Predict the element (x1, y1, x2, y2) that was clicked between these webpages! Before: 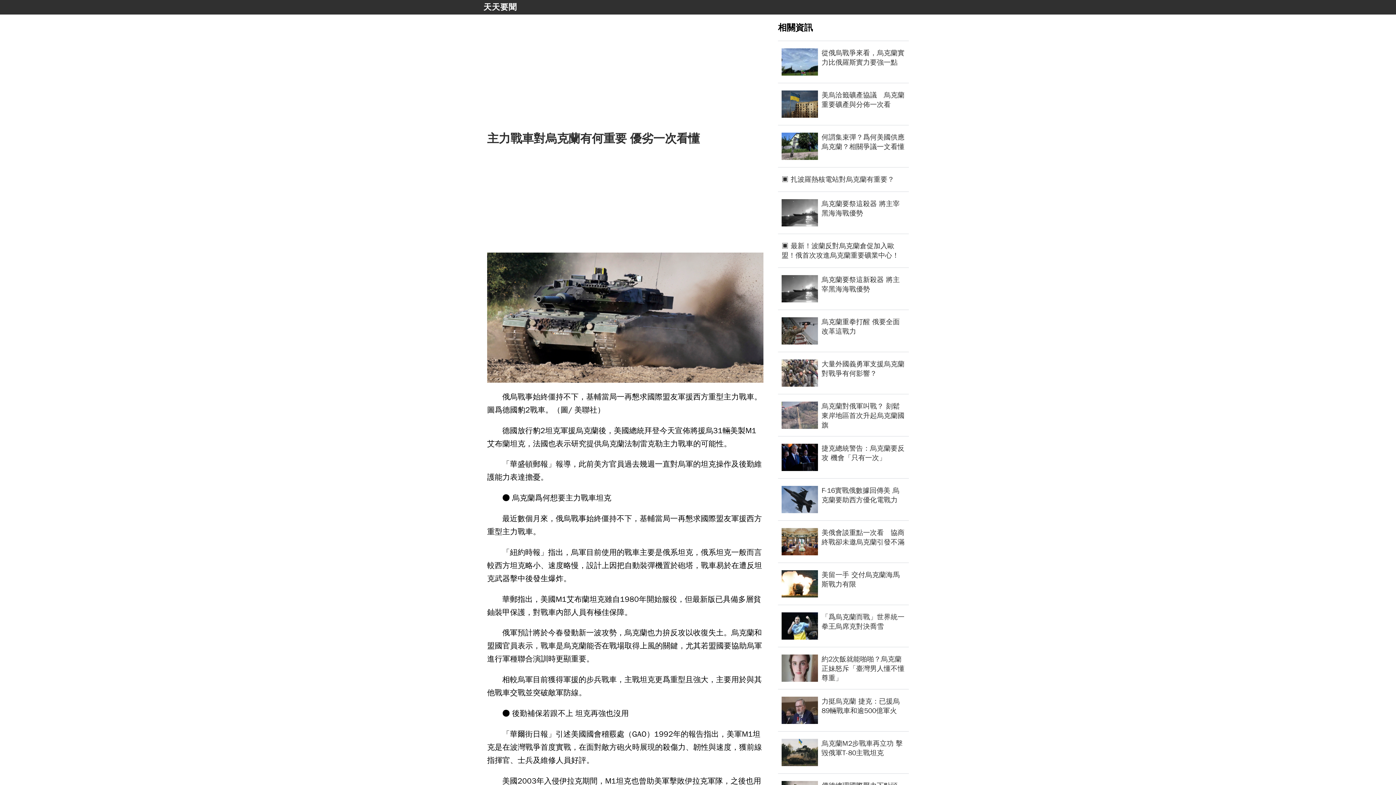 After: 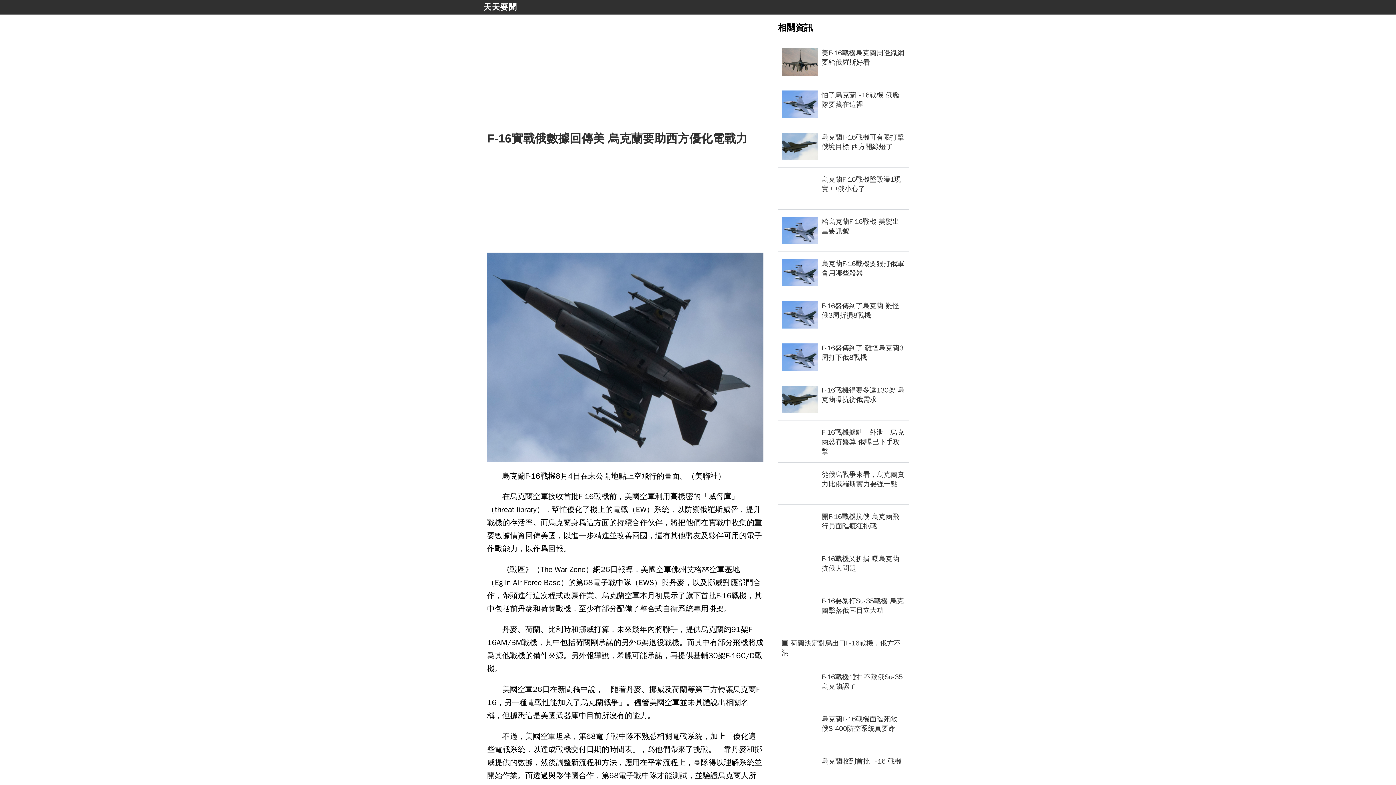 Action: bbox: (781, 486, 905, 513) label: F-16實戰俄數據回傳美 烏克蘭要助西方優化電戰力